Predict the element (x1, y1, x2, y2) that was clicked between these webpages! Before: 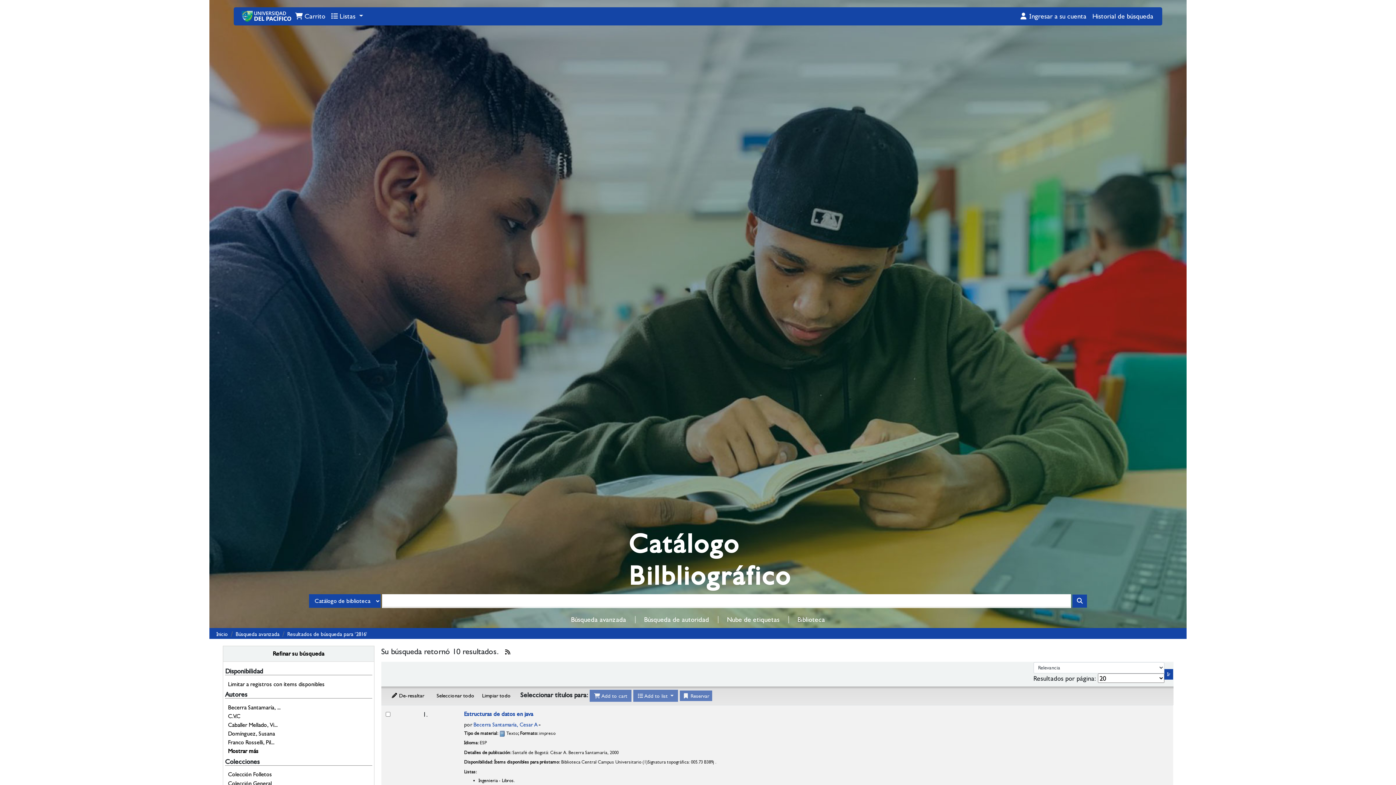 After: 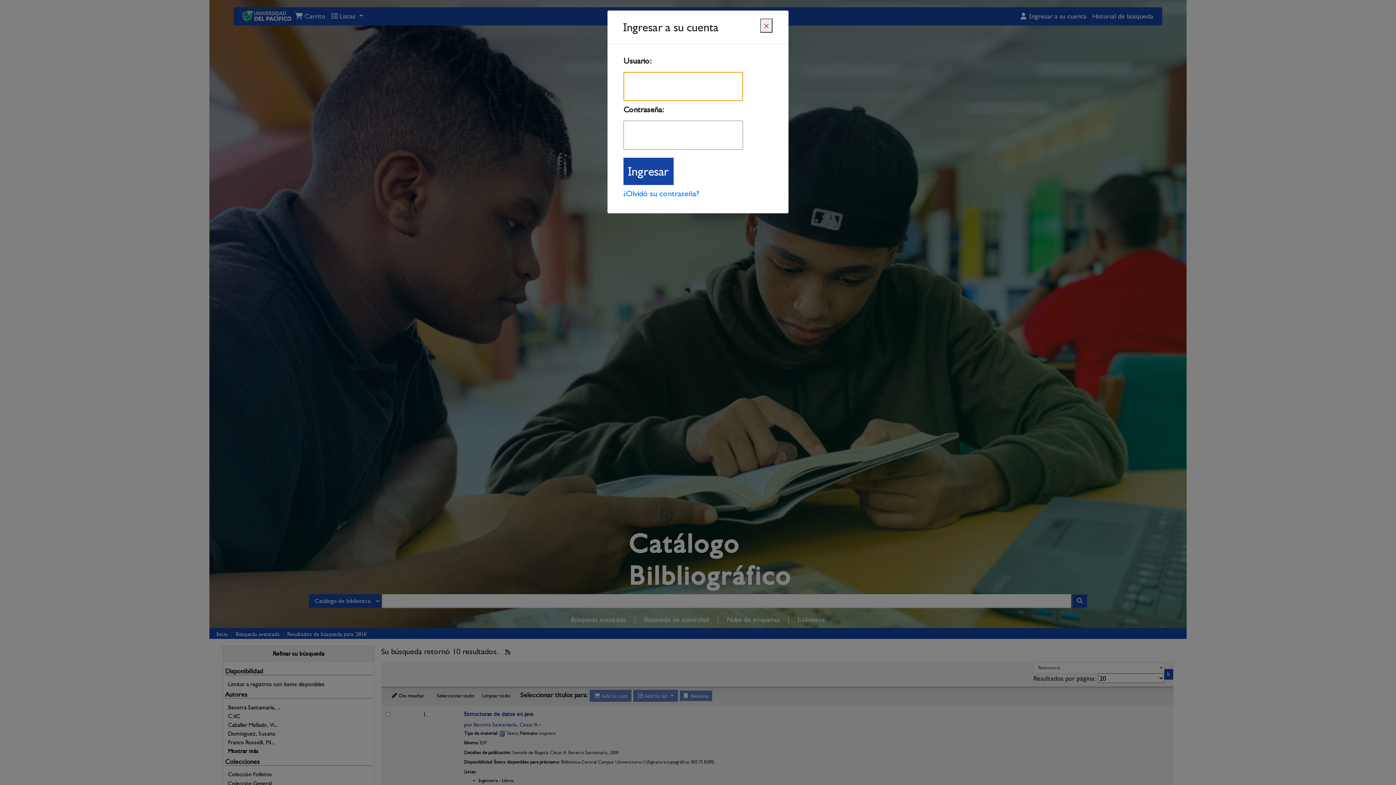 Action: label: Ingresar a su cuenta bbox: (1016, 11, 1089, 21)